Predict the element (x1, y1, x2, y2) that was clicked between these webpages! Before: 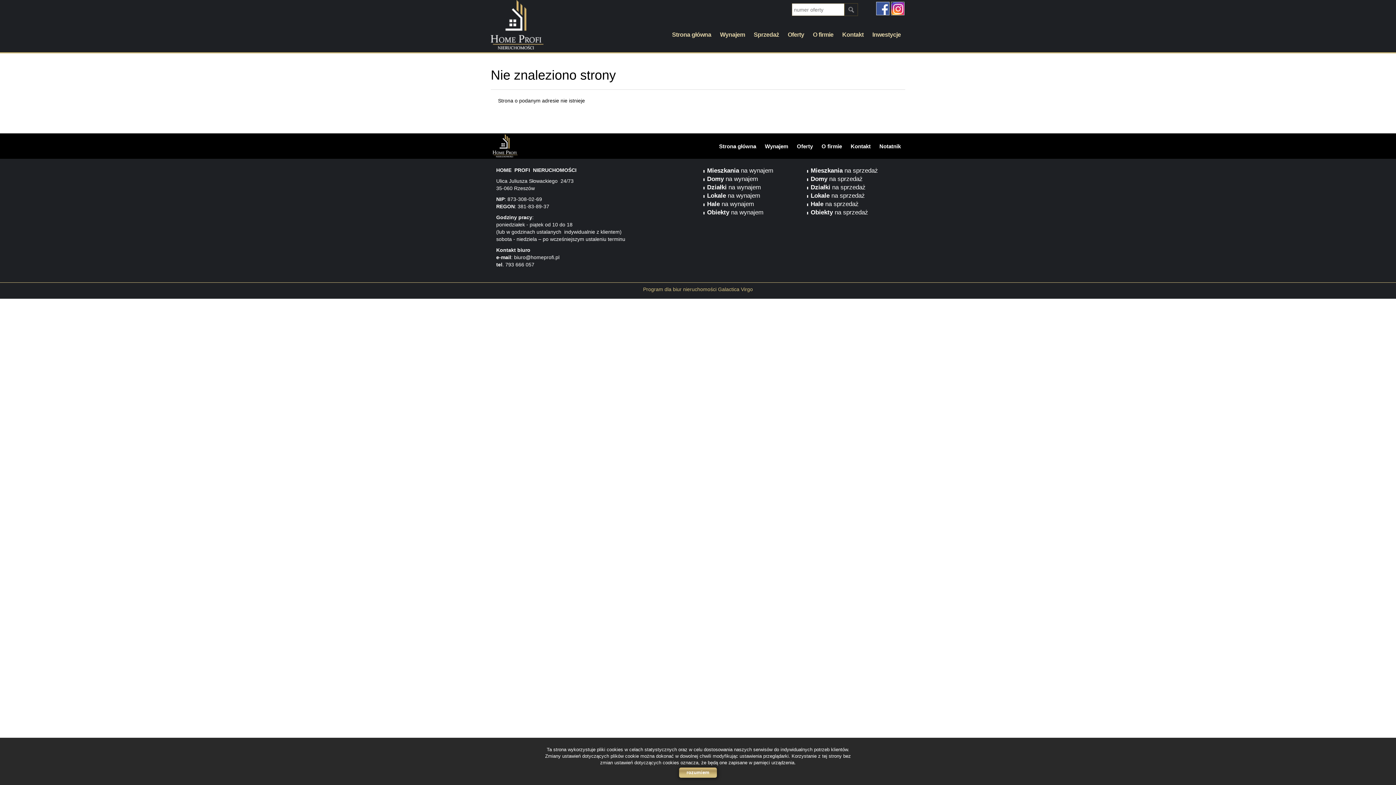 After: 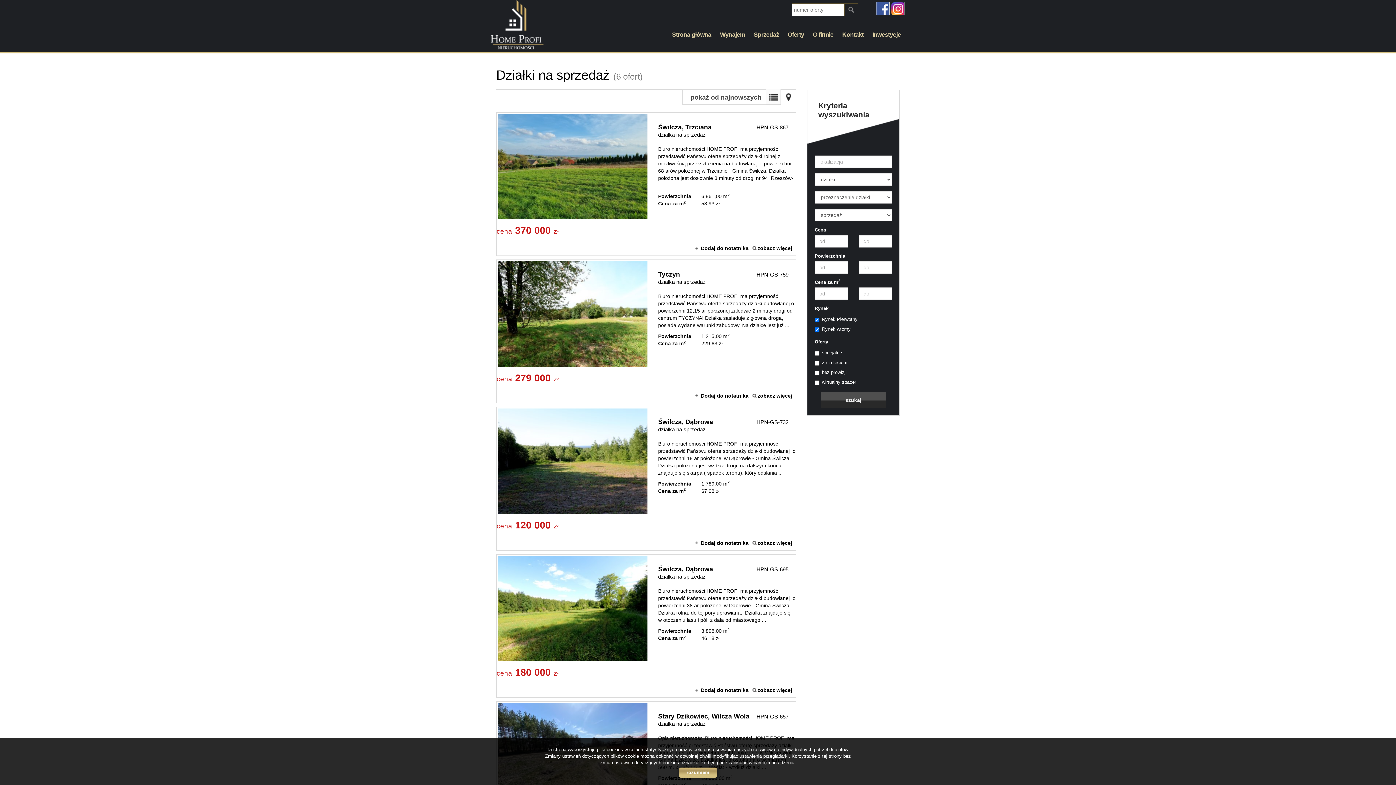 Action: label: Działki na sprzedaż bbox: (810, 184, 865, 190)